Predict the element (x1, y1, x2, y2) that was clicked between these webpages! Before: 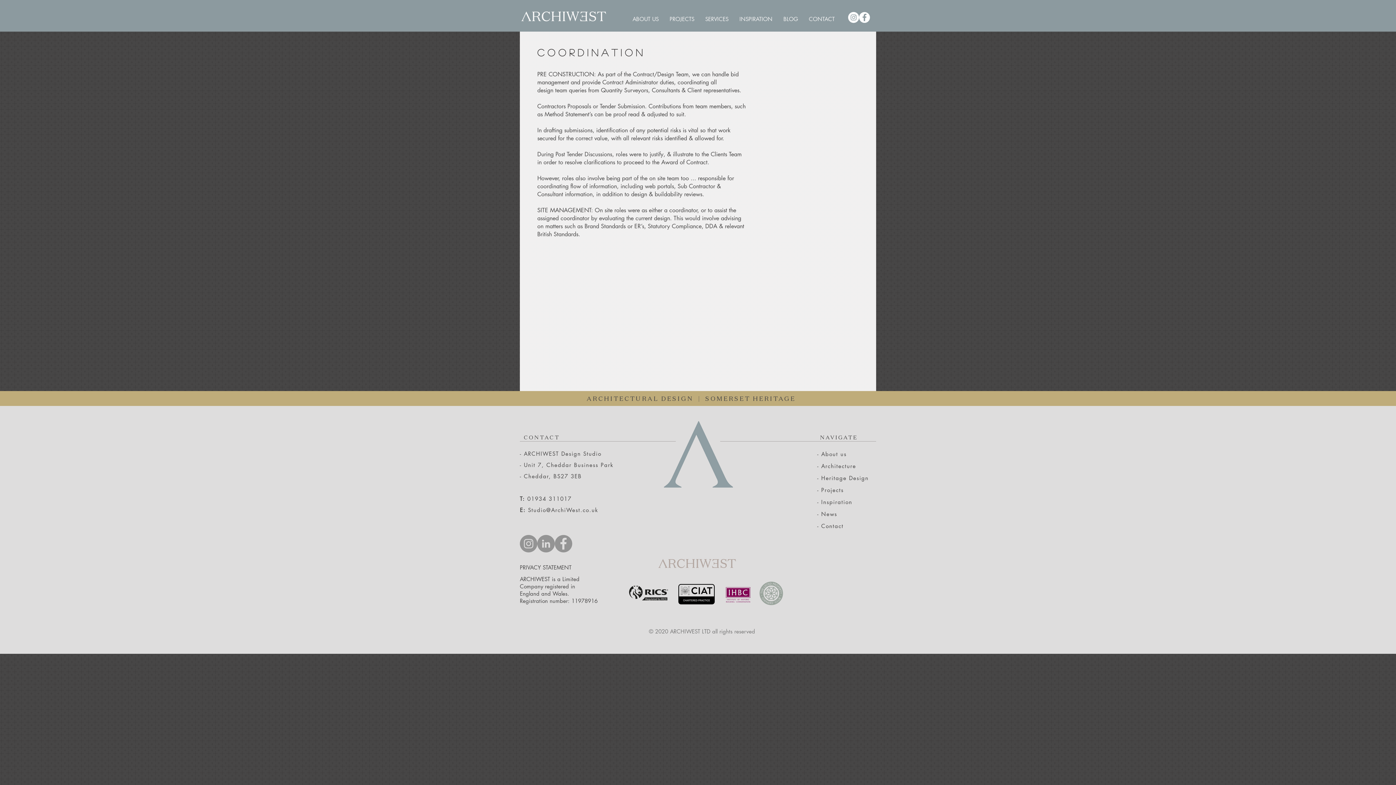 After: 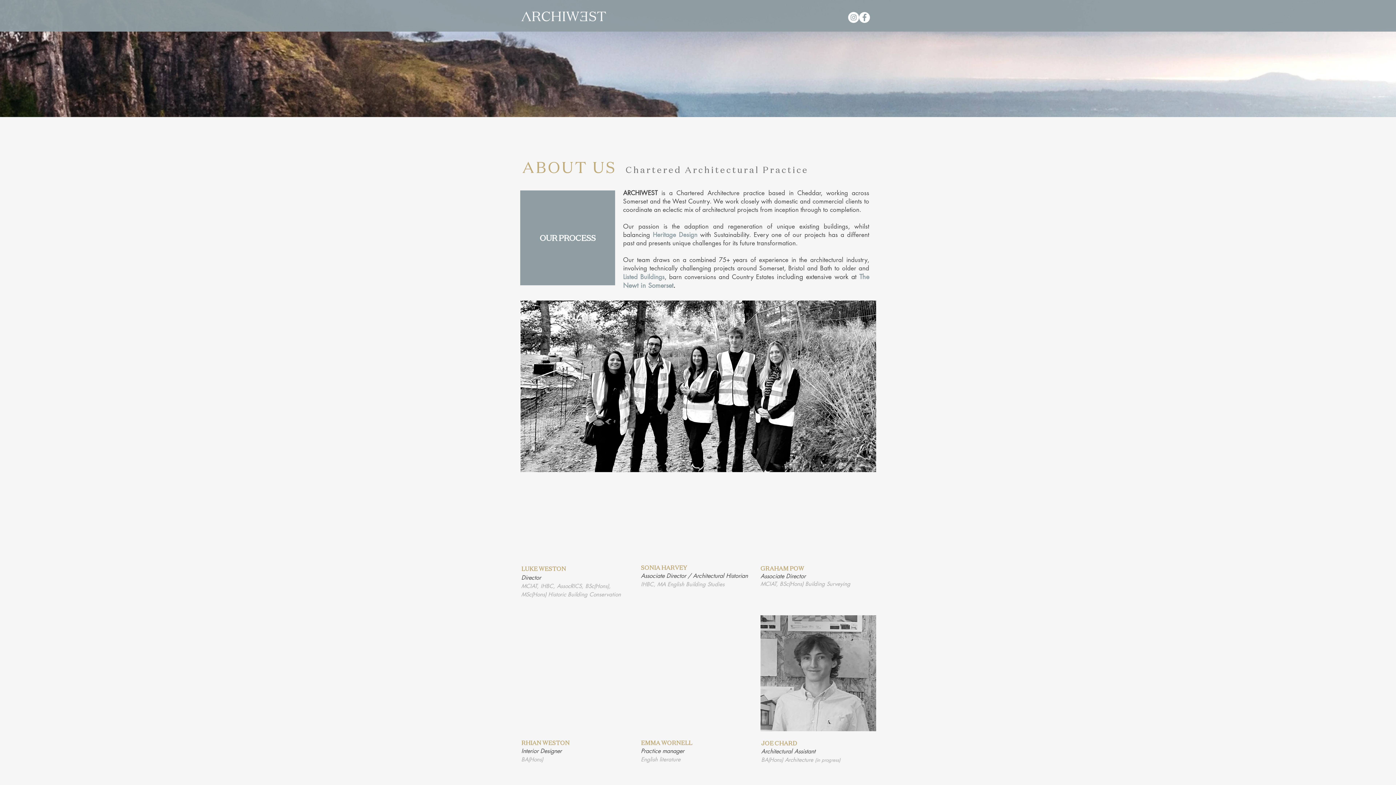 Action: label: ABOUT US bbox: (627, 12, 664, 26)